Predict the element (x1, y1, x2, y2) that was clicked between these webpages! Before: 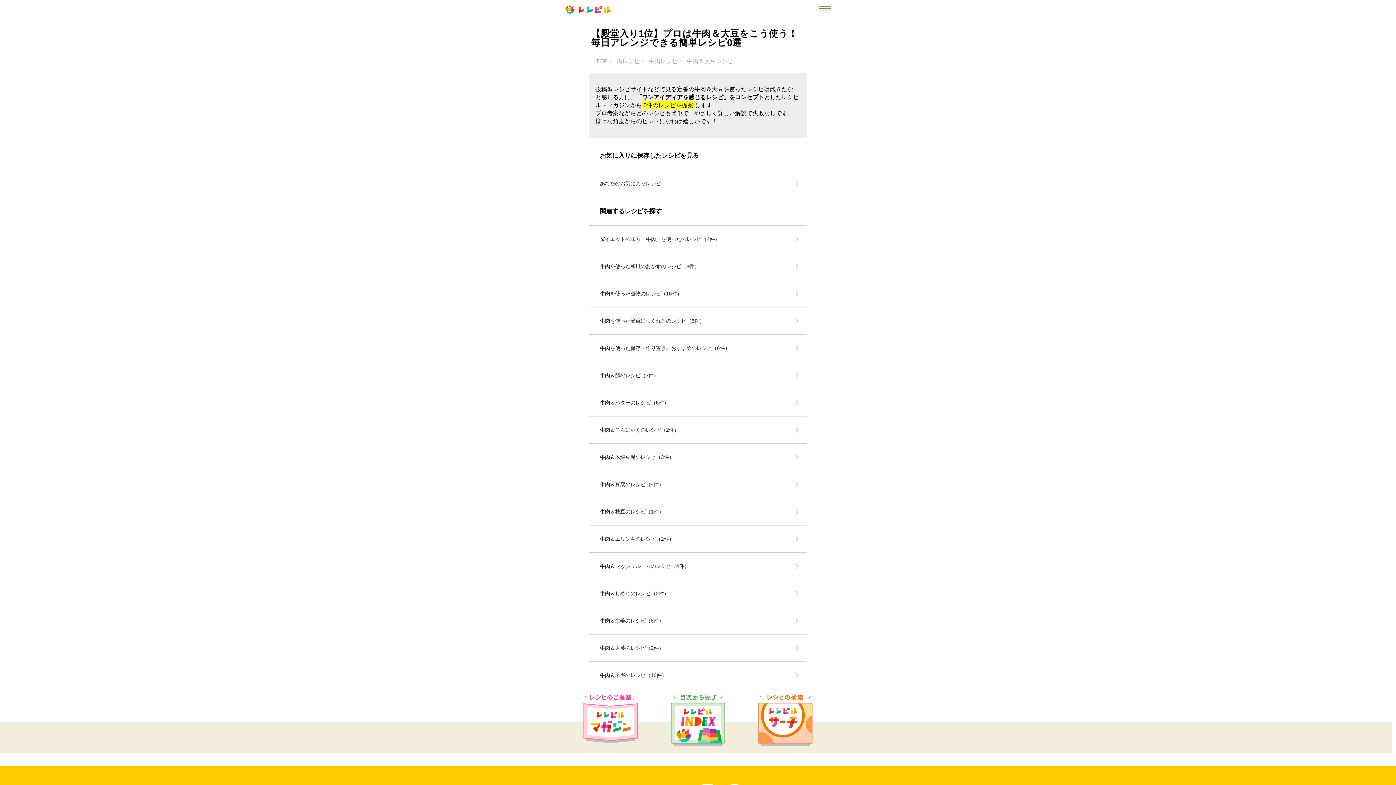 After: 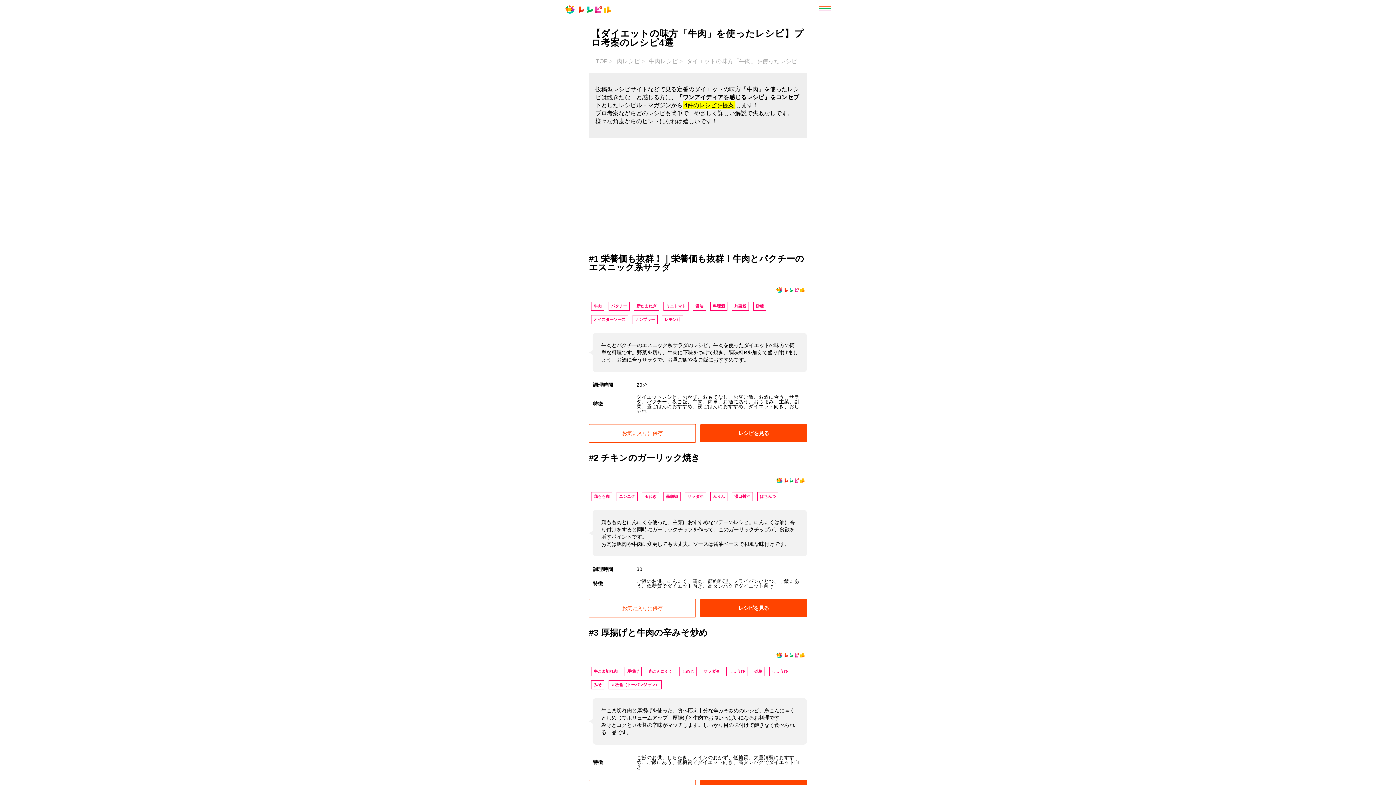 Action: bbox: (600, 236, 720, 242) label: ダイエットの味方「牛肉」を使ったのレシピ（4件）